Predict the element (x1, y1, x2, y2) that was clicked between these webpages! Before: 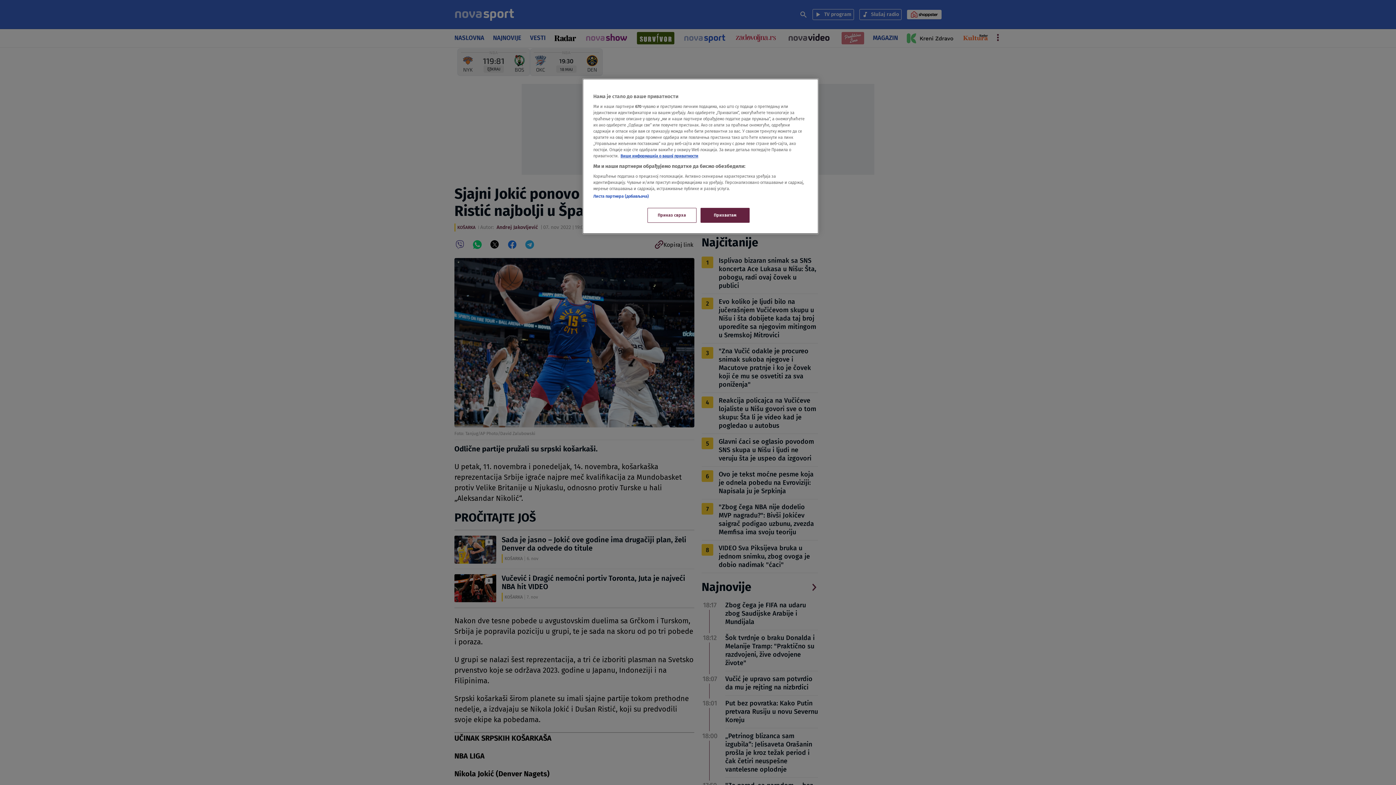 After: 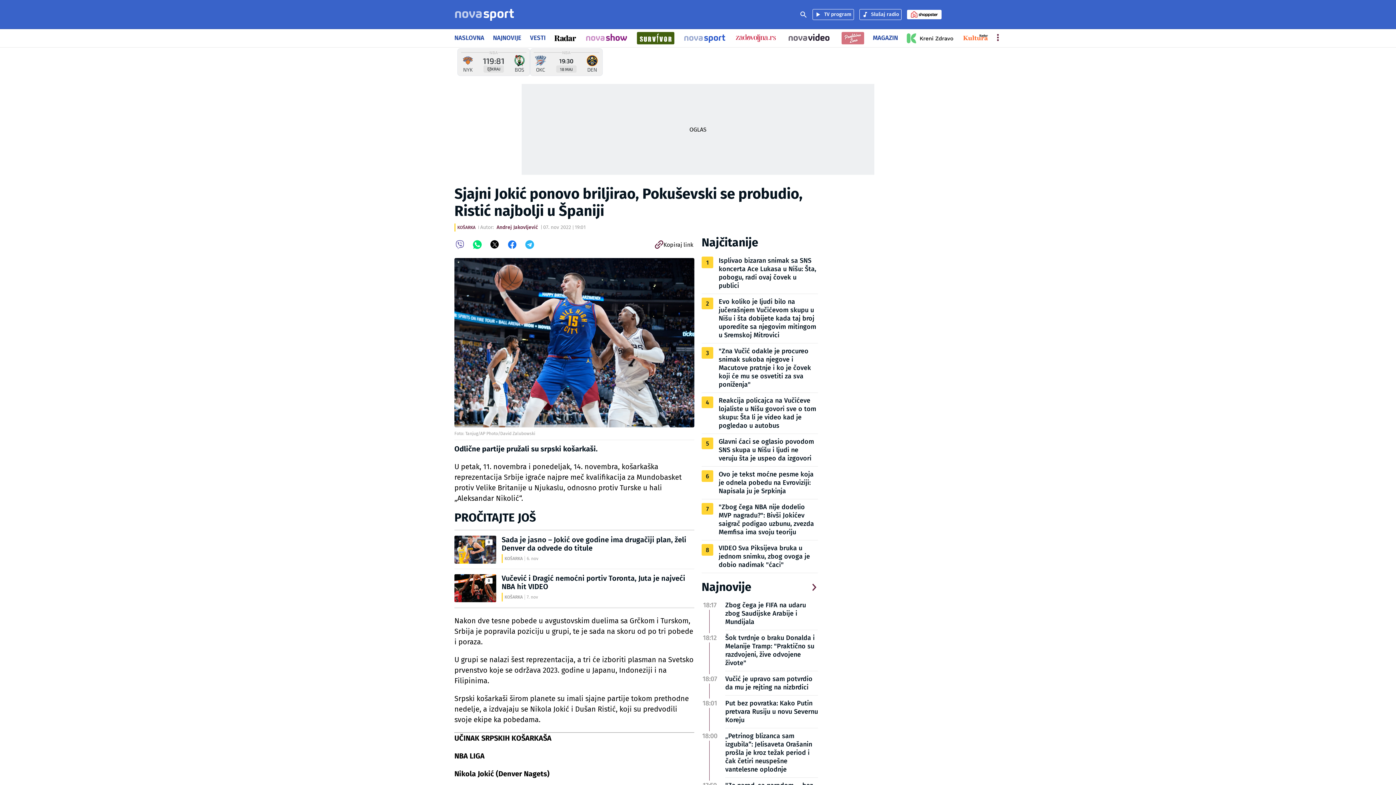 Action: bbox: (700, 208, 749, 222) label: Прихватам